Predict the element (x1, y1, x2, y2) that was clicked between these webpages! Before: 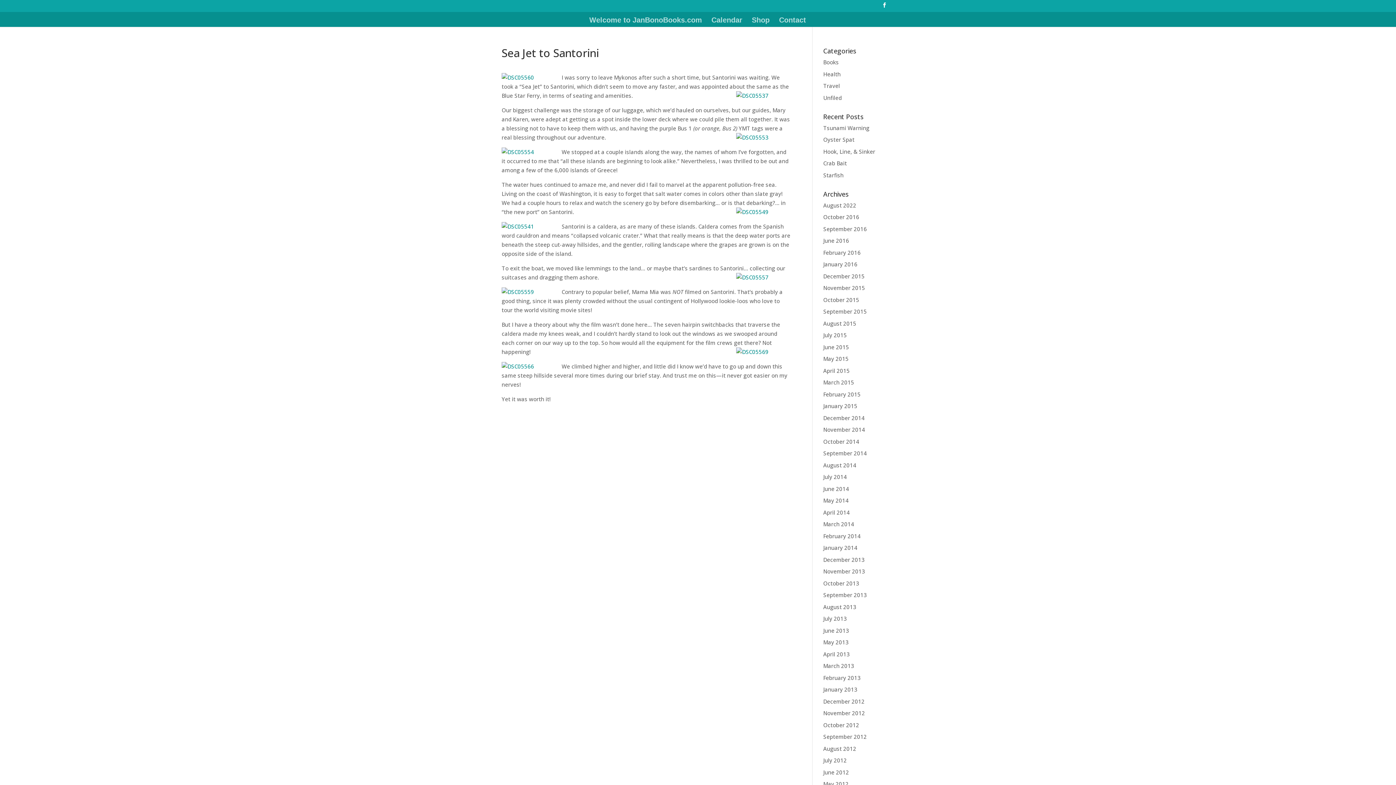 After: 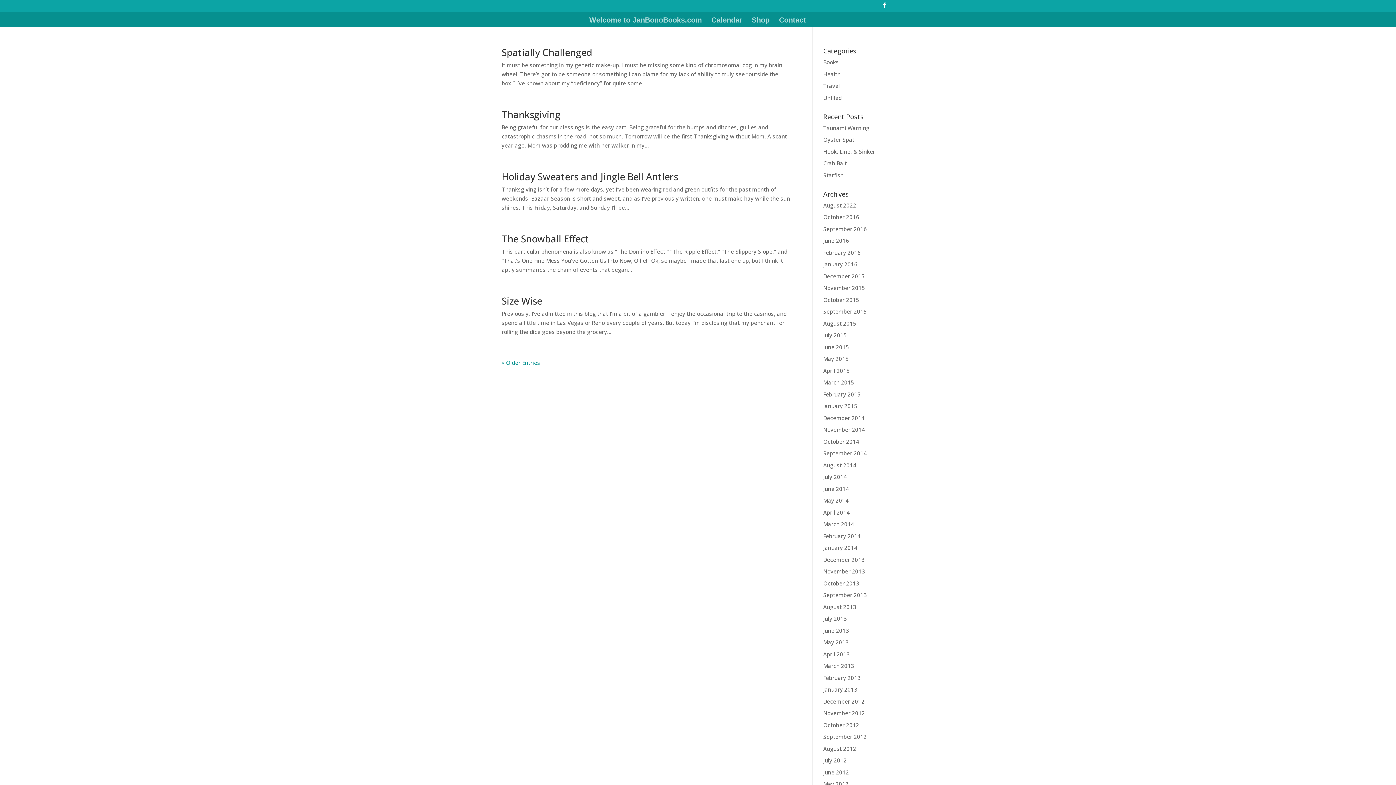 Action: bbox: (823, 568, 865, 575) label: November 2013